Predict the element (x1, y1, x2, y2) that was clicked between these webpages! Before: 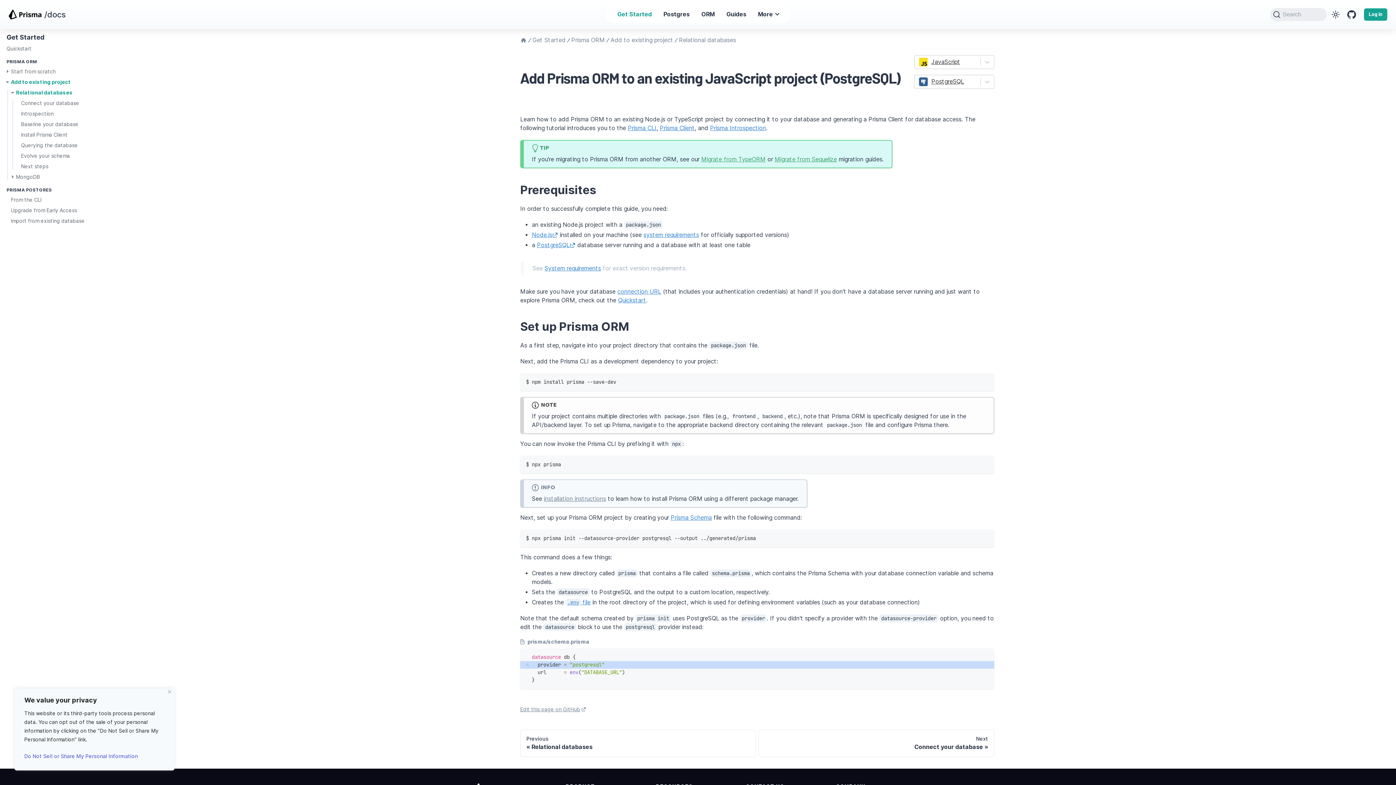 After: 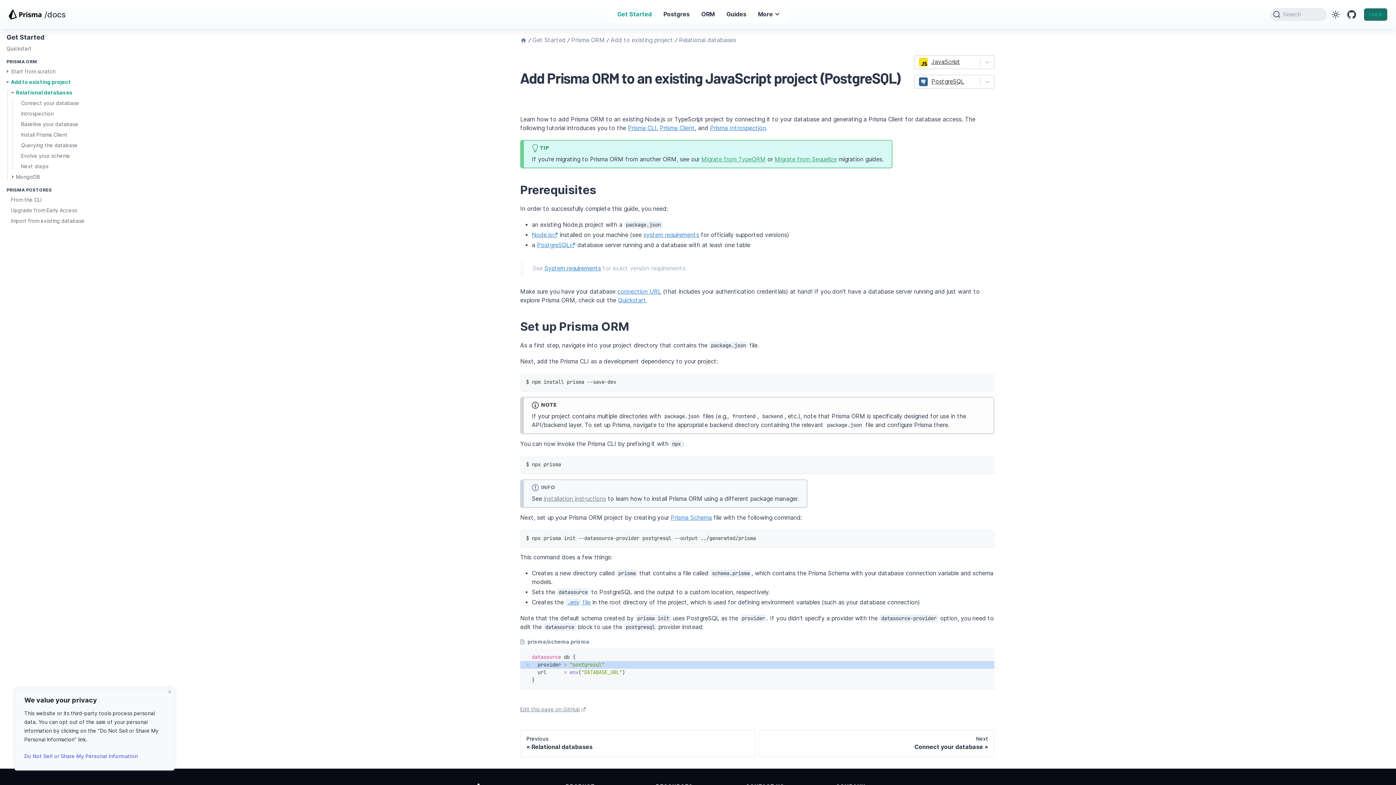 Action: label: Log in bbox: (1364, 8, 1387, 20)